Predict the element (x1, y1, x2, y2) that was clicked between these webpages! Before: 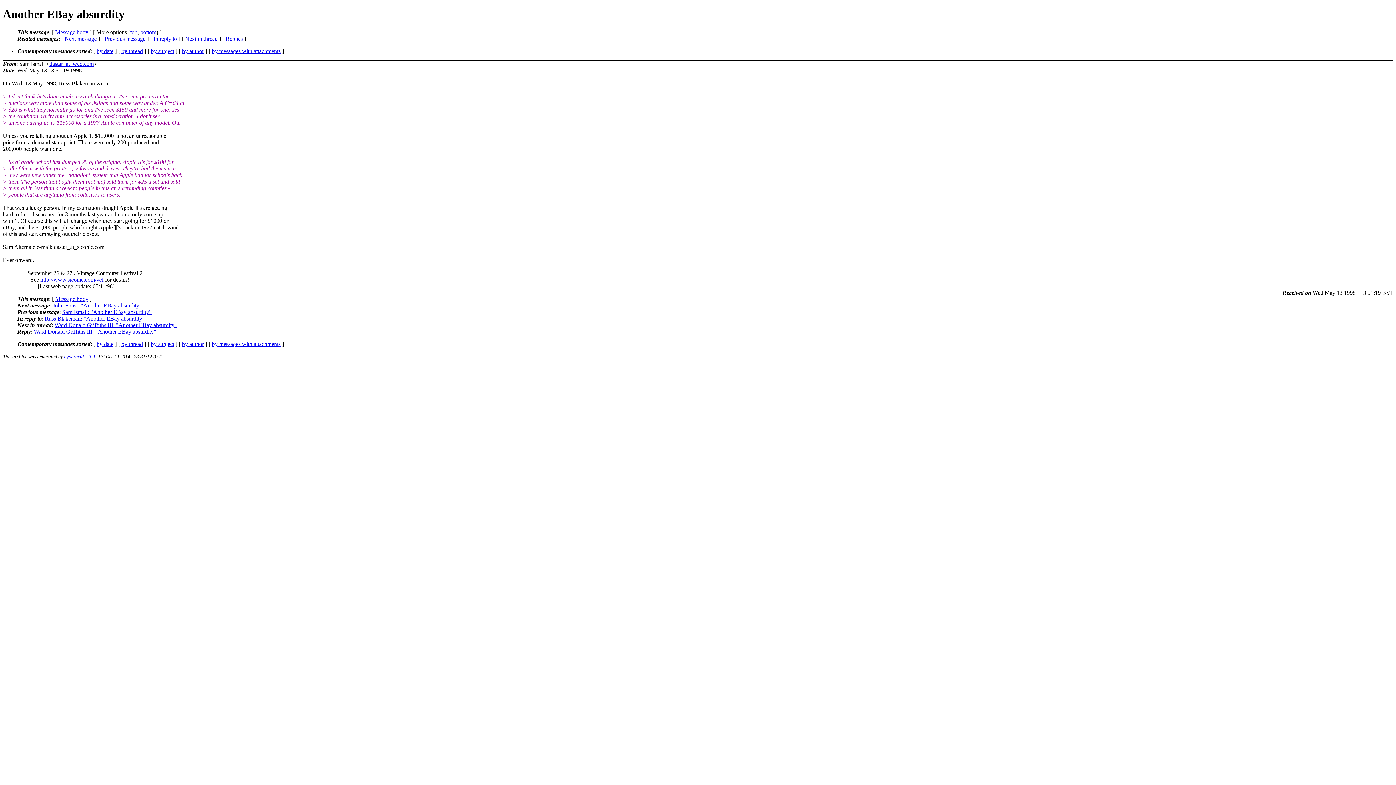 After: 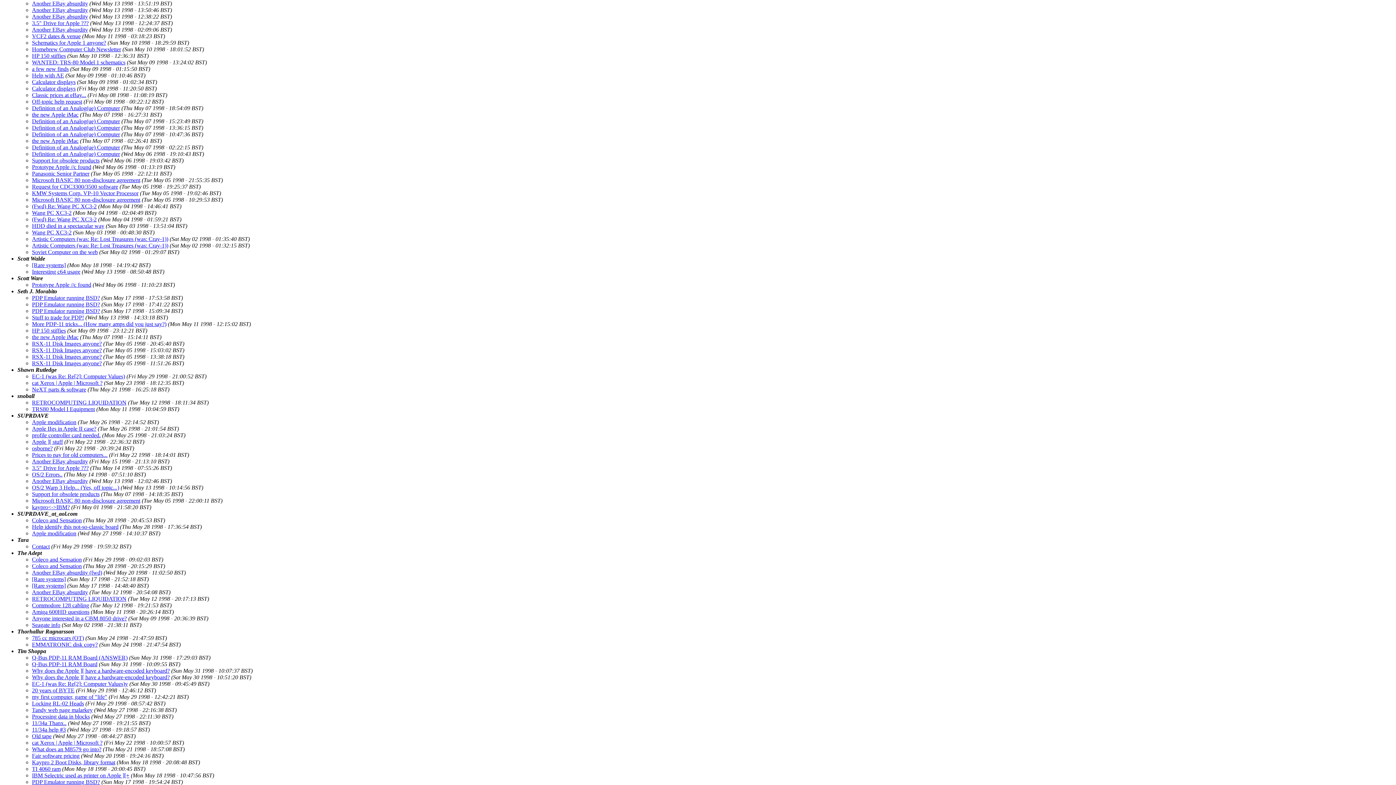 Action: label: by author bbox: (182, 47, 204, 54)